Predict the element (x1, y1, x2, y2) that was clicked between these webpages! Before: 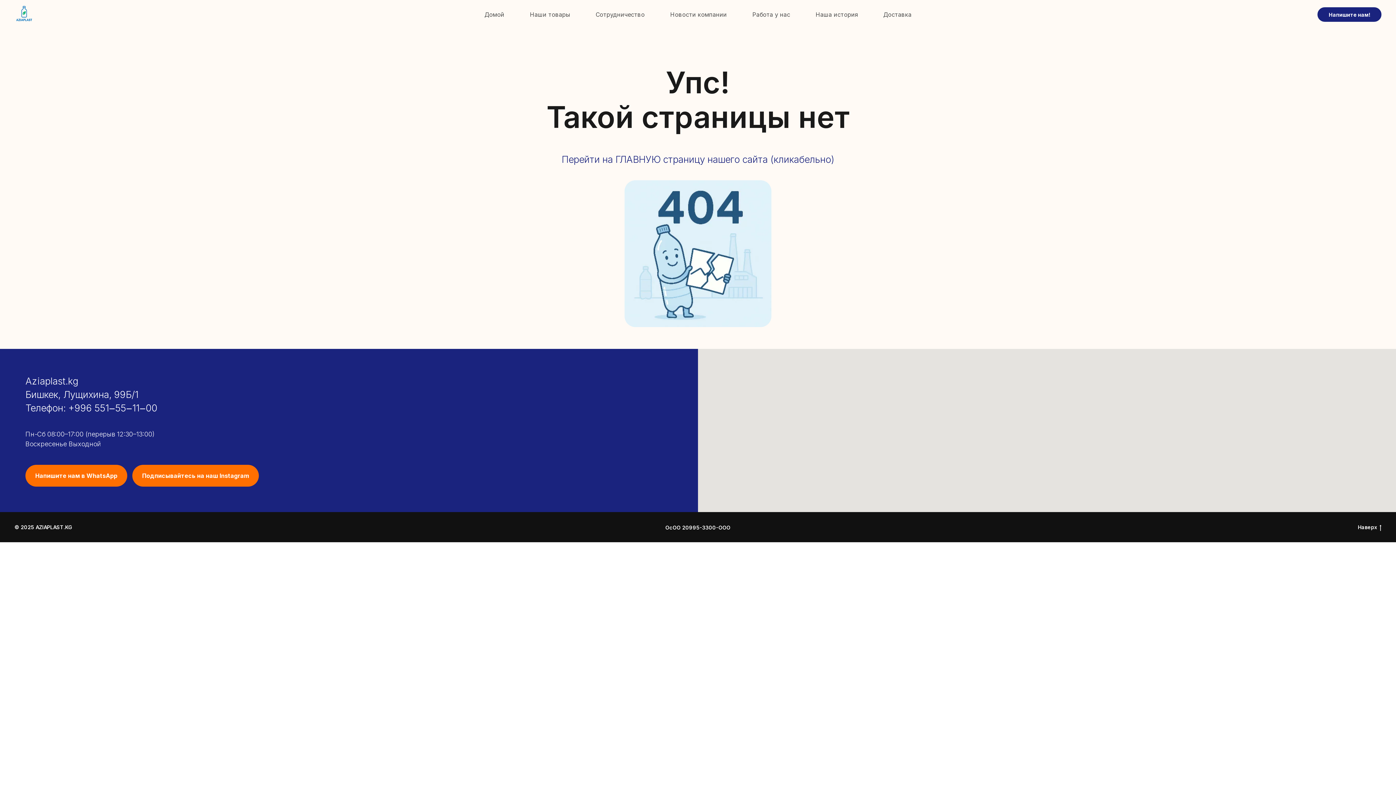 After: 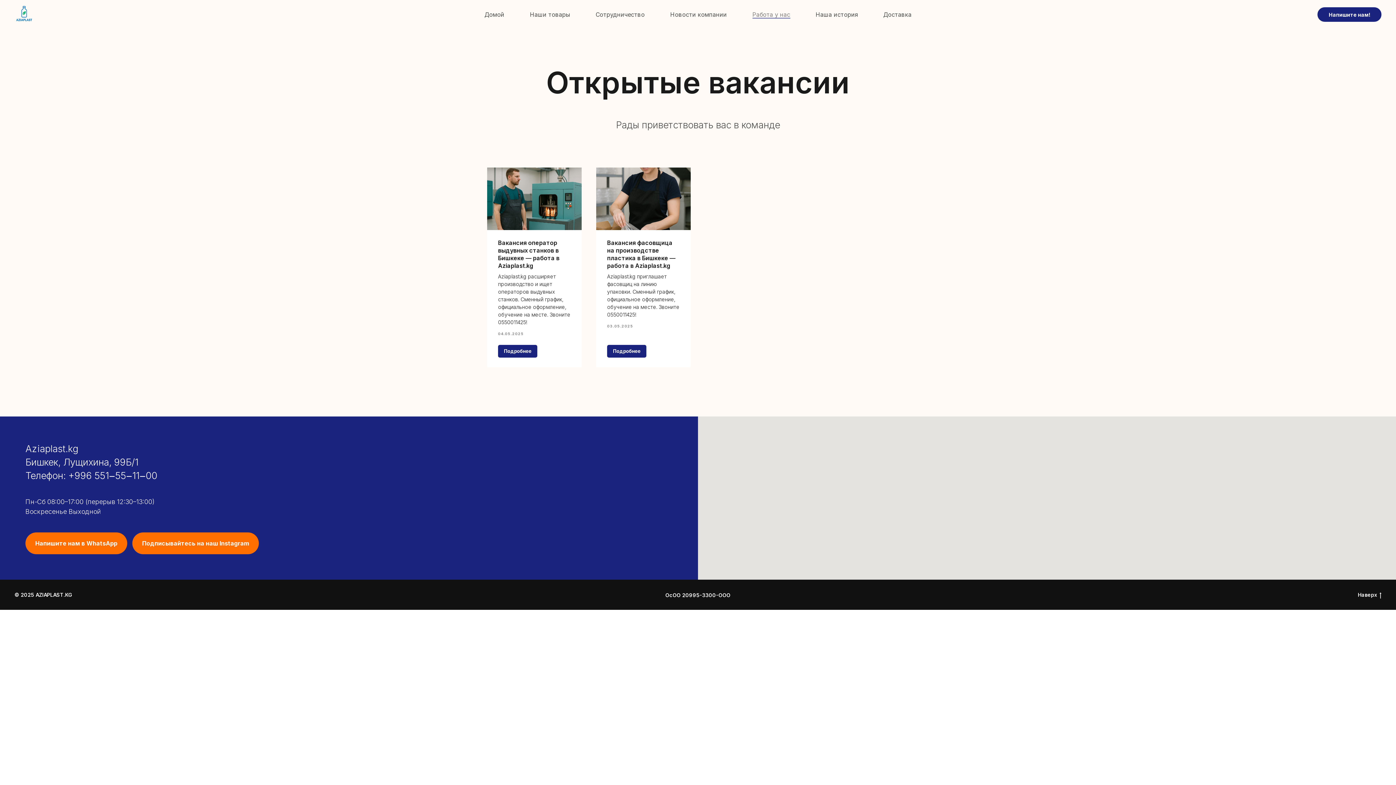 Action: label: Работа у нас bbox: (752, 10, 790, 18)